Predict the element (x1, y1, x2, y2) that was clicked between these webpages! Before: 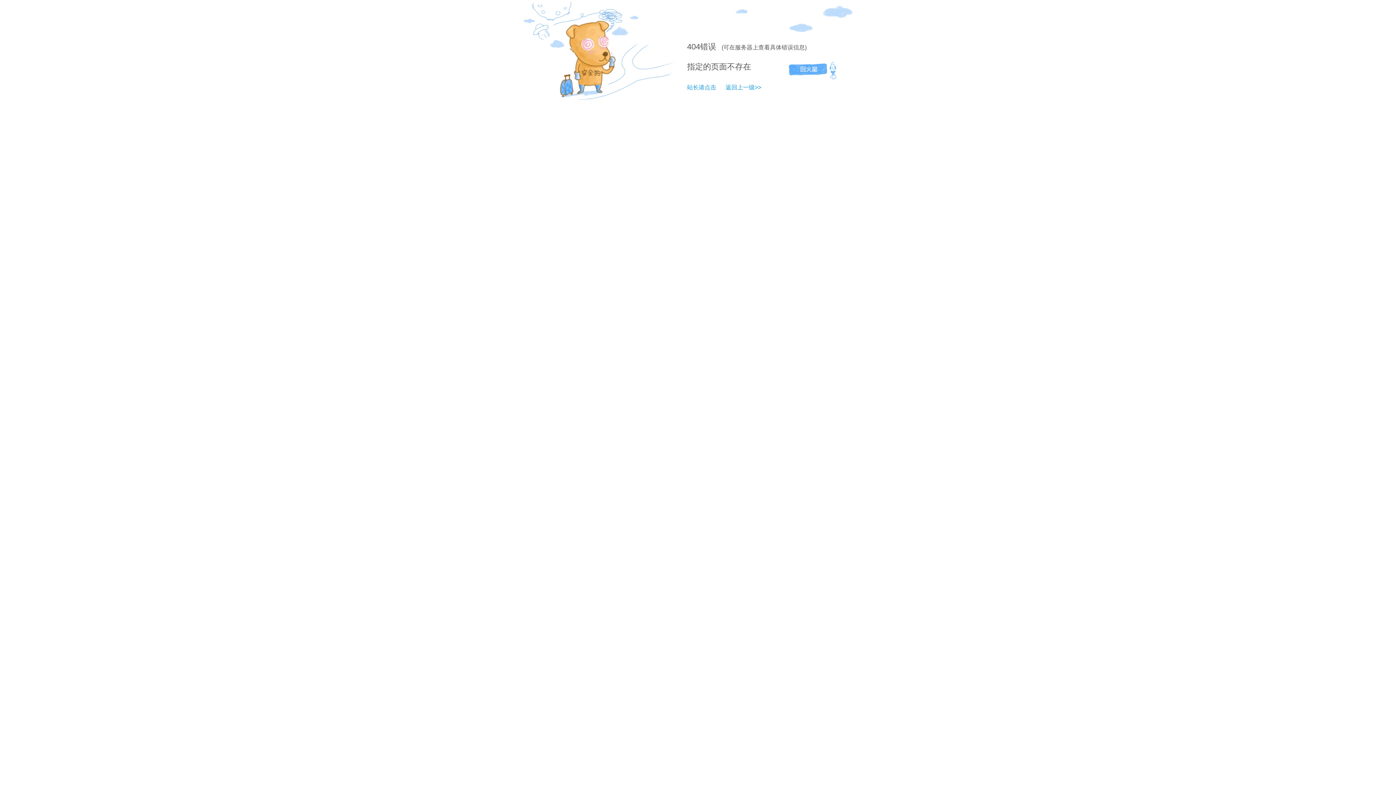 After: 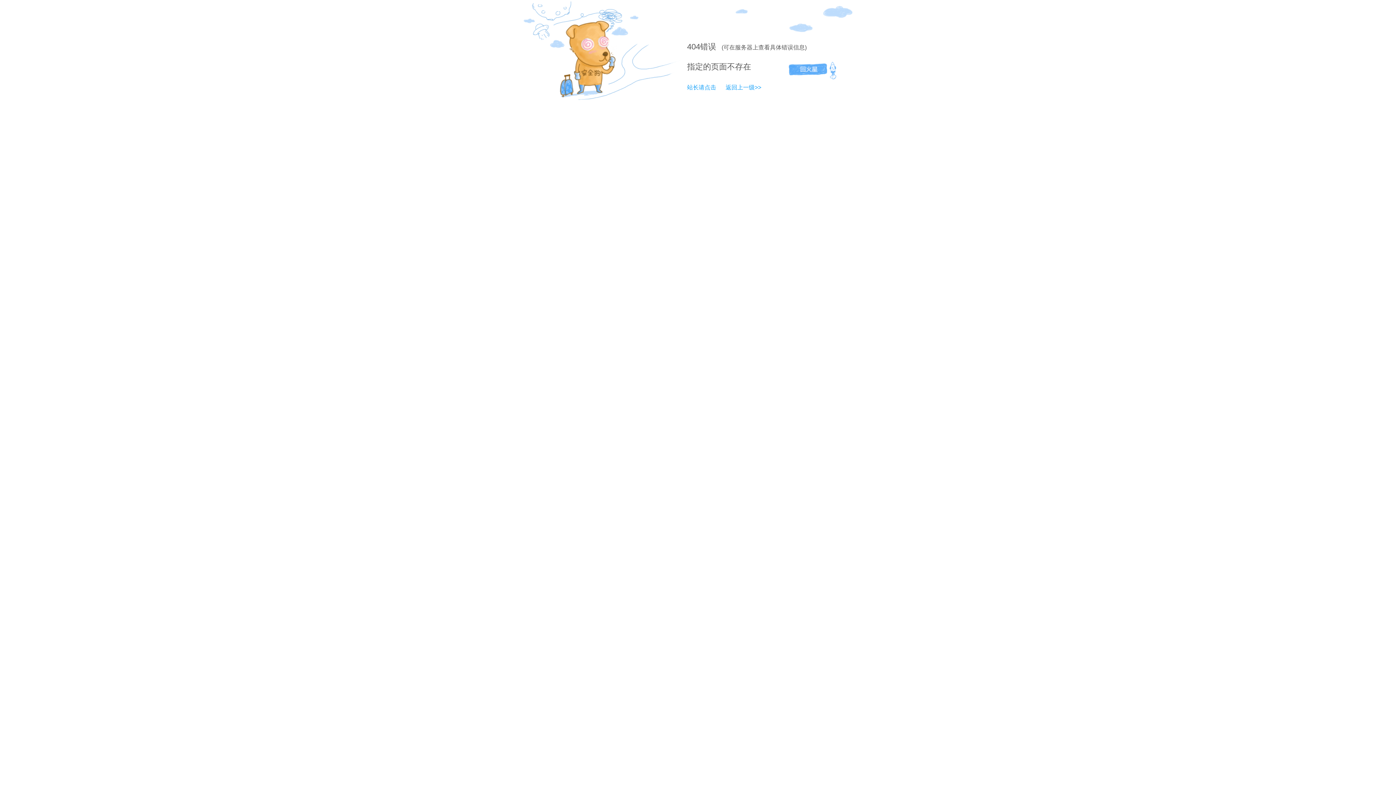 Action: bbox: (687, 42, 700, 51) label: 404